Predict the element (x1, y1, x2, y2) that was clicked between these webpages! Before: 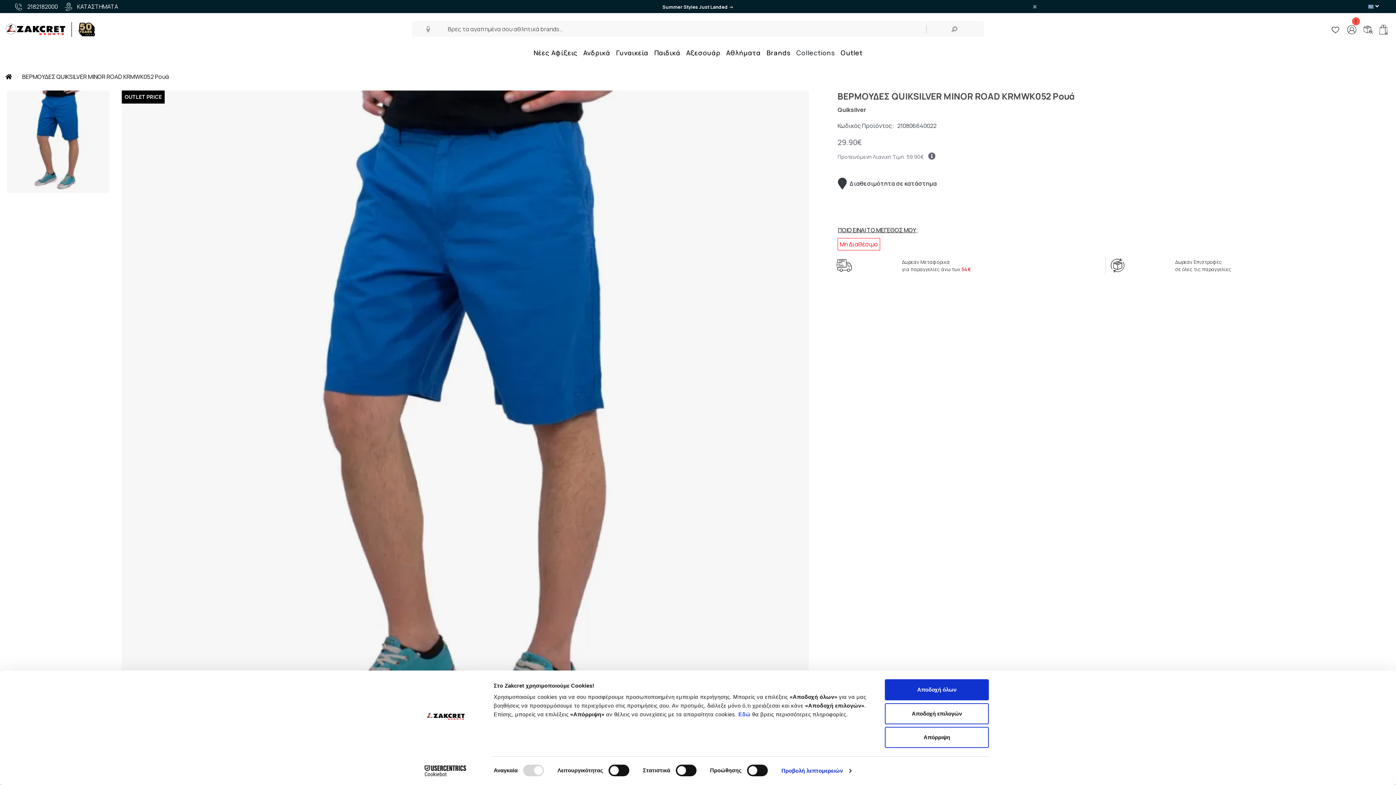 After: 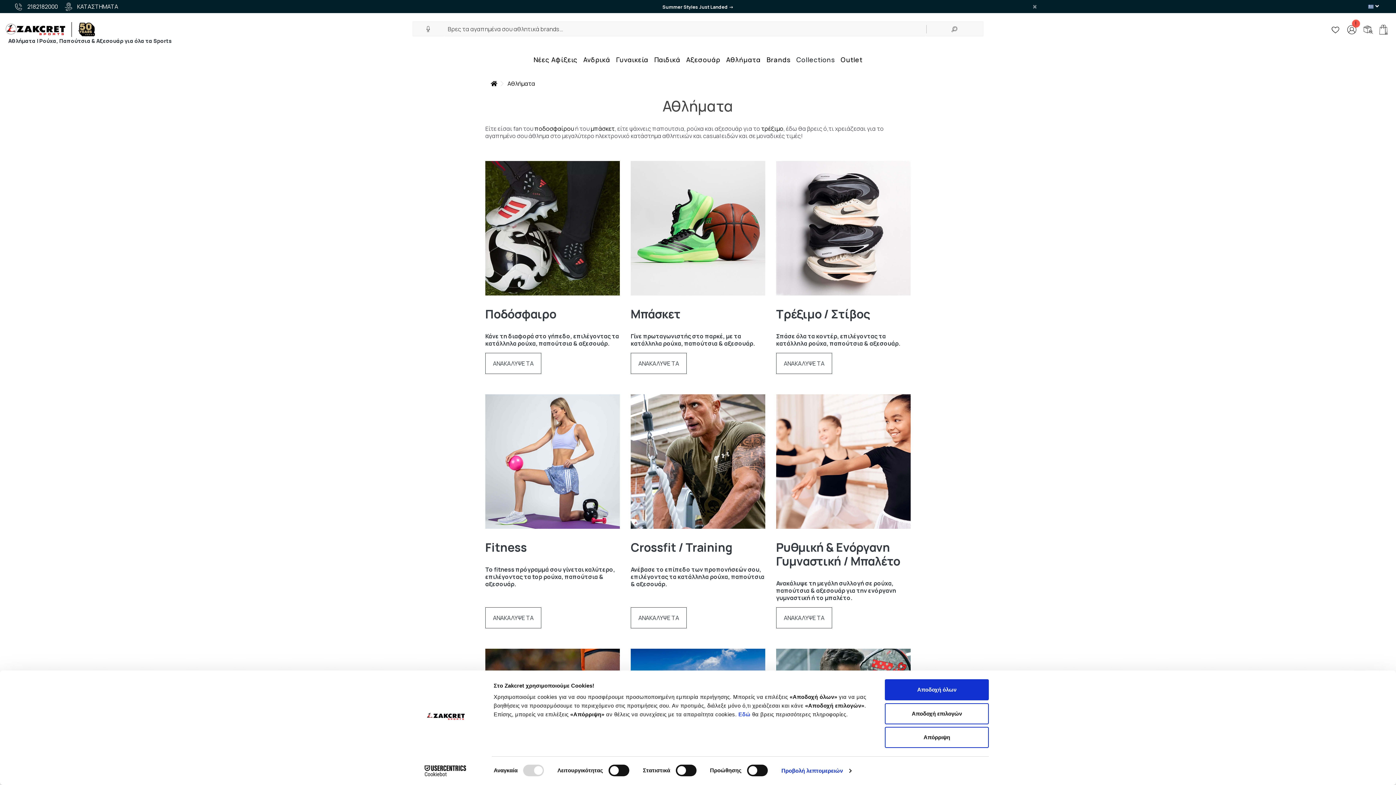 Action: bbox: (723, 43, 763, 62) label: Αθλήματα